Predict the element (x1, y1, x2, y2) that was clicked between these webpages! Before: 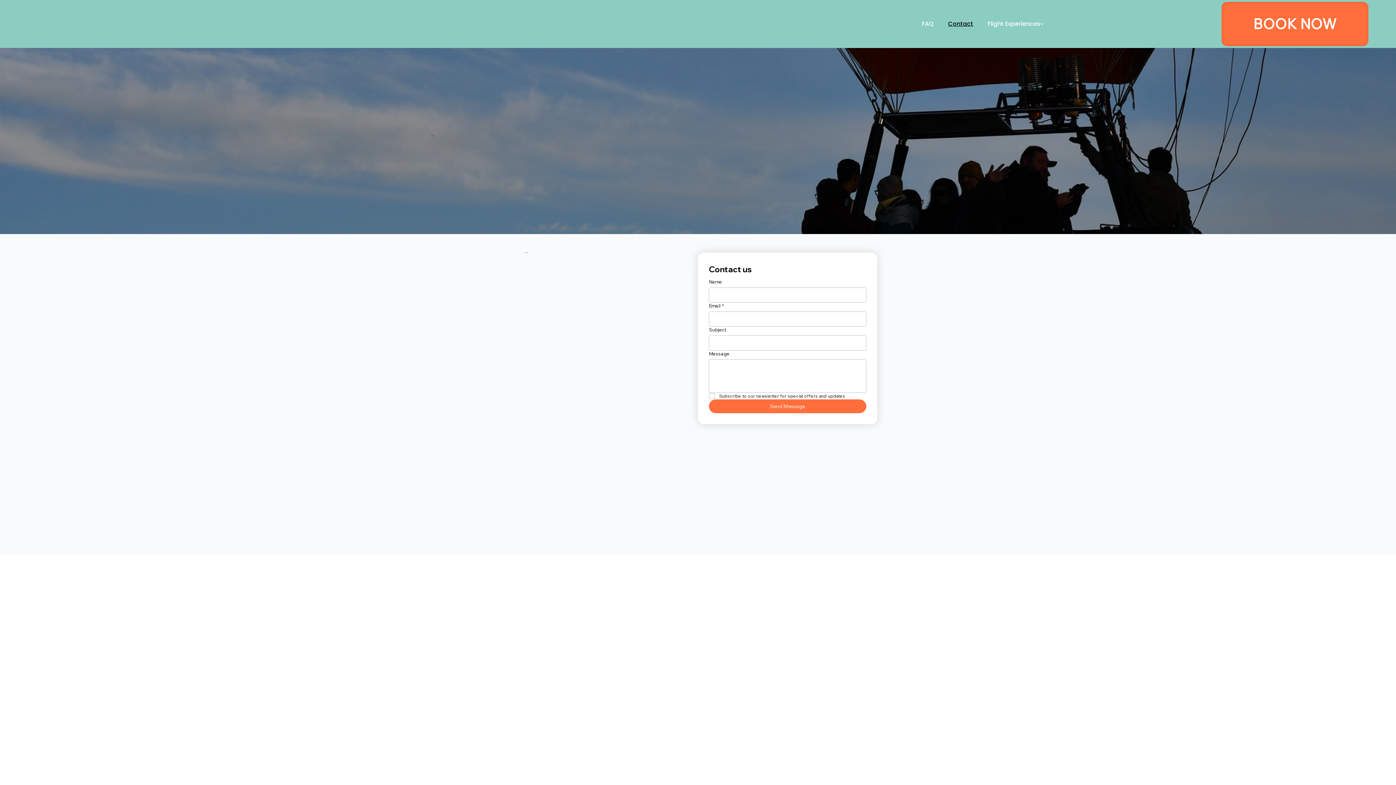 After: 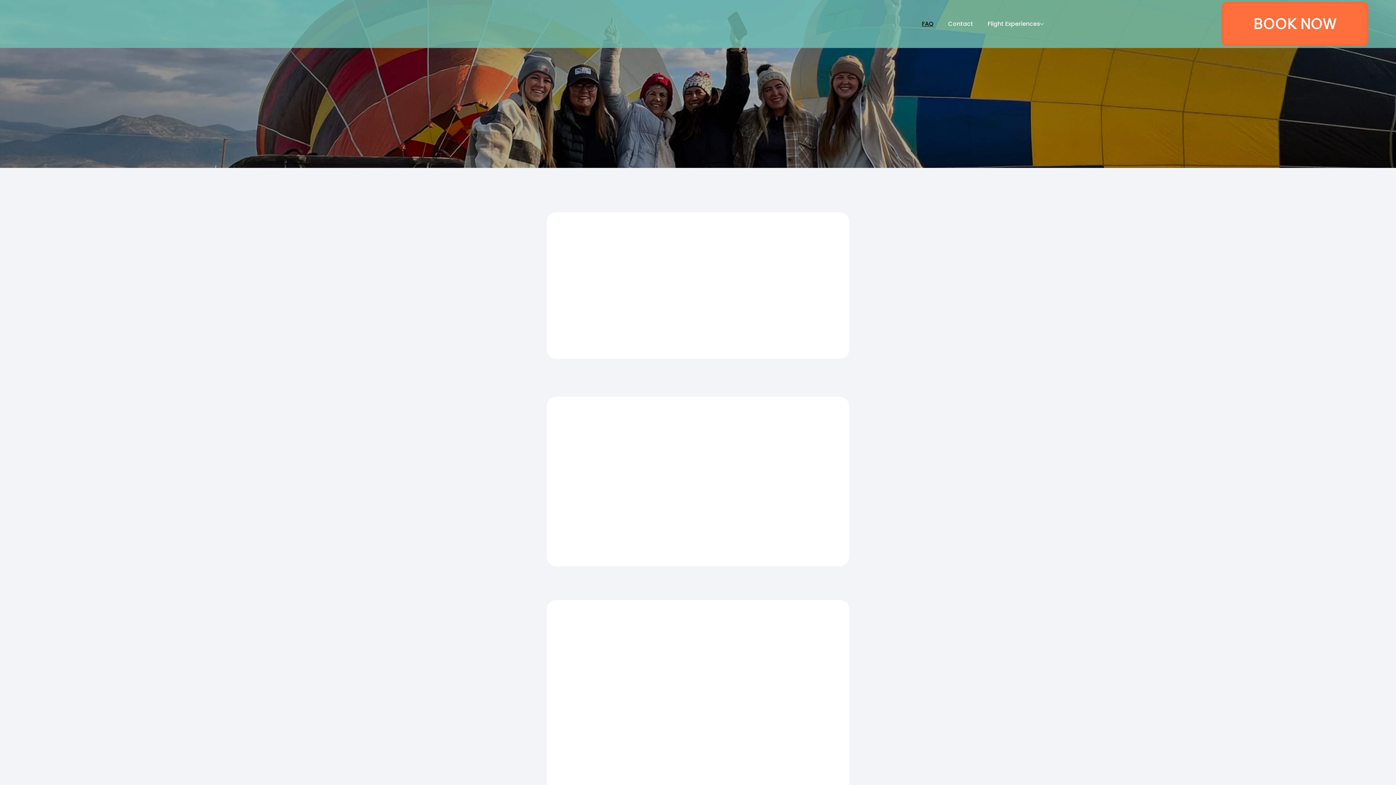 Action: bbox: (922, 19, 933, 28) label: FAQ